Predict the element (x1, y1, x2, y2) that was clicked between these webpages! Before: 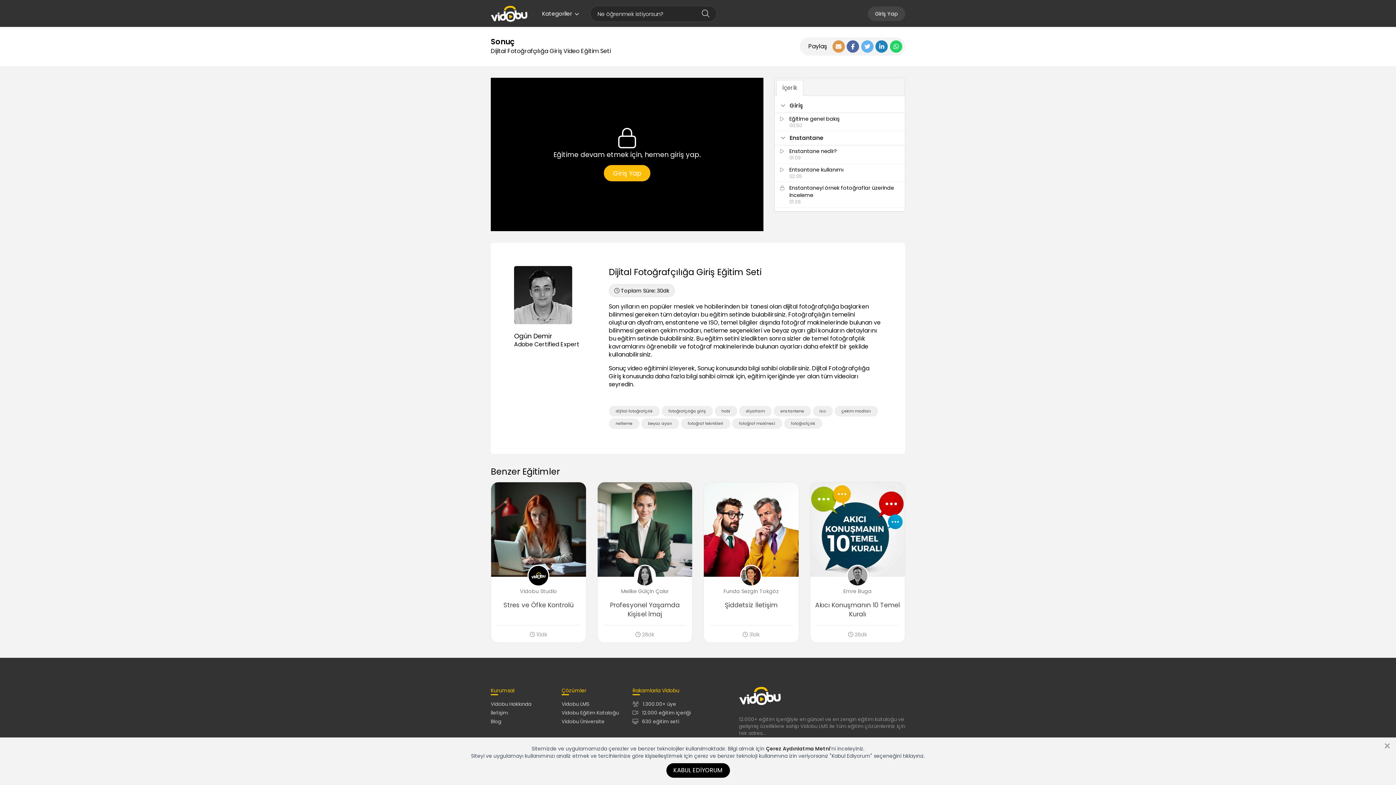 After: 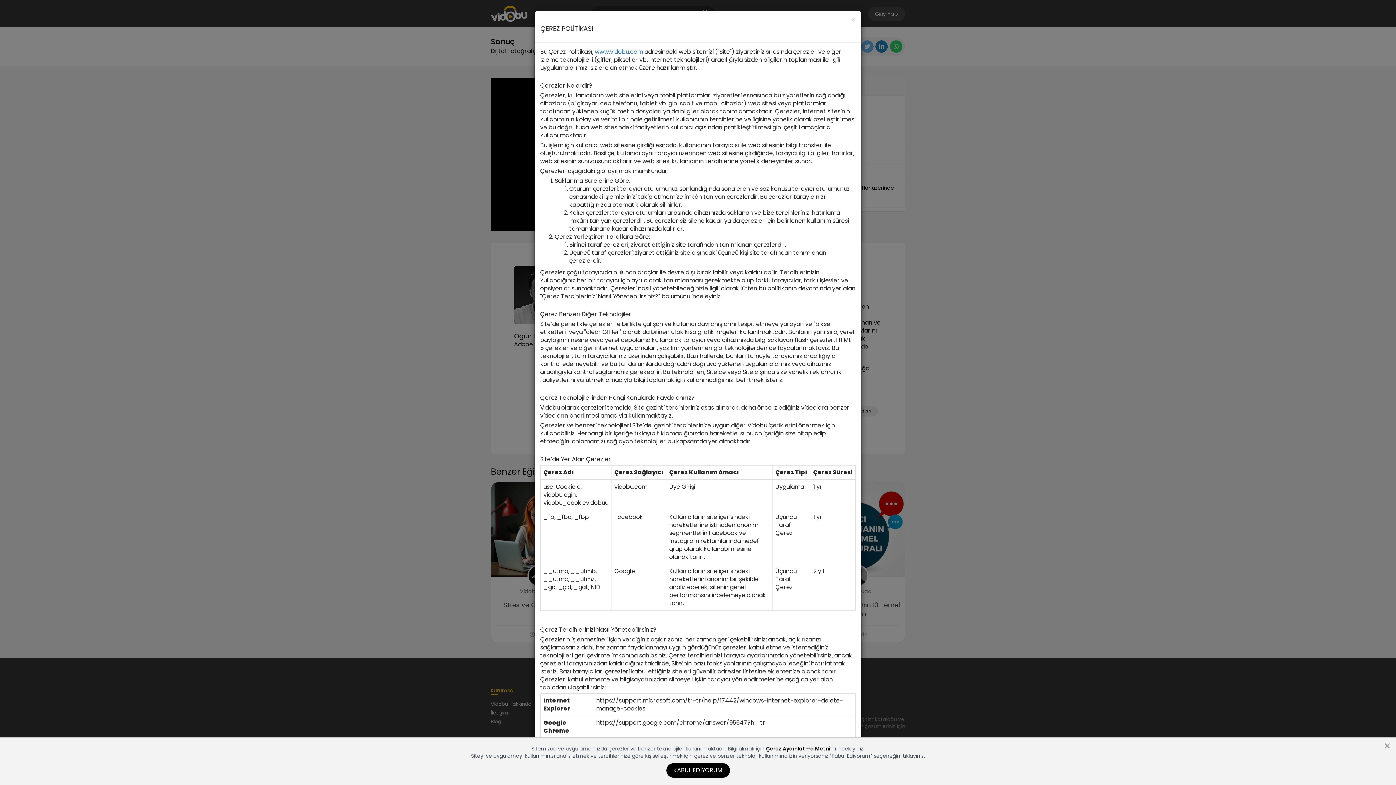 Action: label: Çerez Aydınlatma Metni bbox: (766, 745, 830, 752)